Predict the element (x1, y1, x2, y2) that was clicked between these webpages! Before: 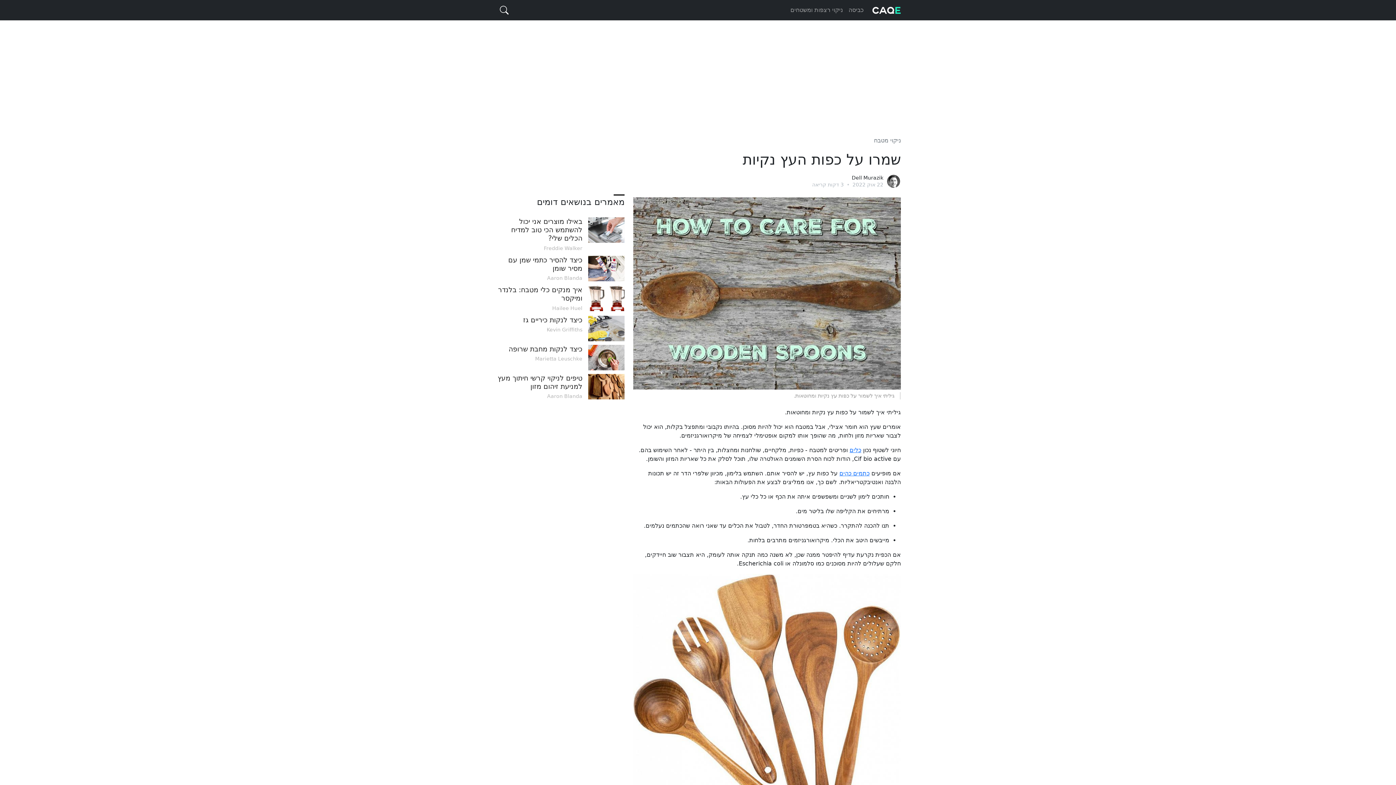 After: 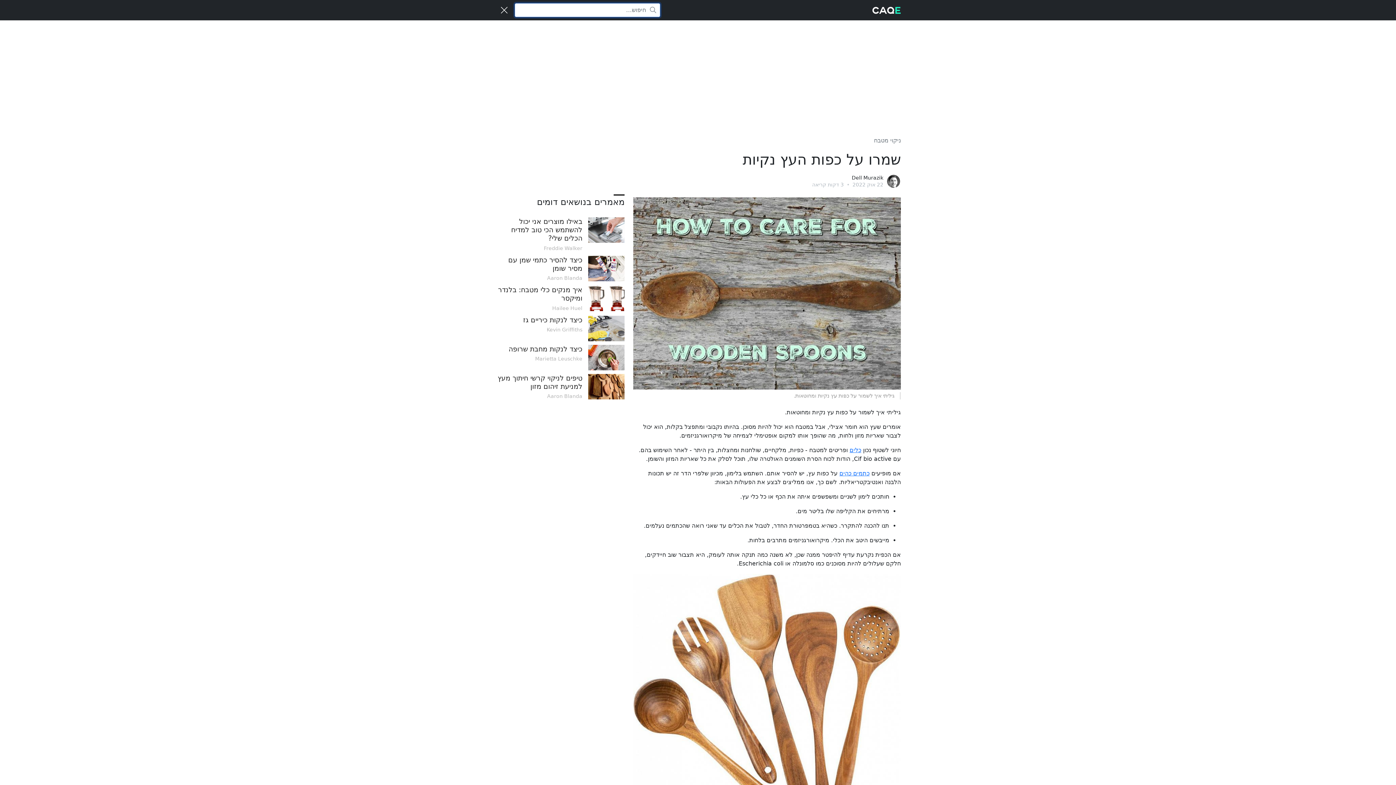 Action: bbox: (495, 3, 513, 17)